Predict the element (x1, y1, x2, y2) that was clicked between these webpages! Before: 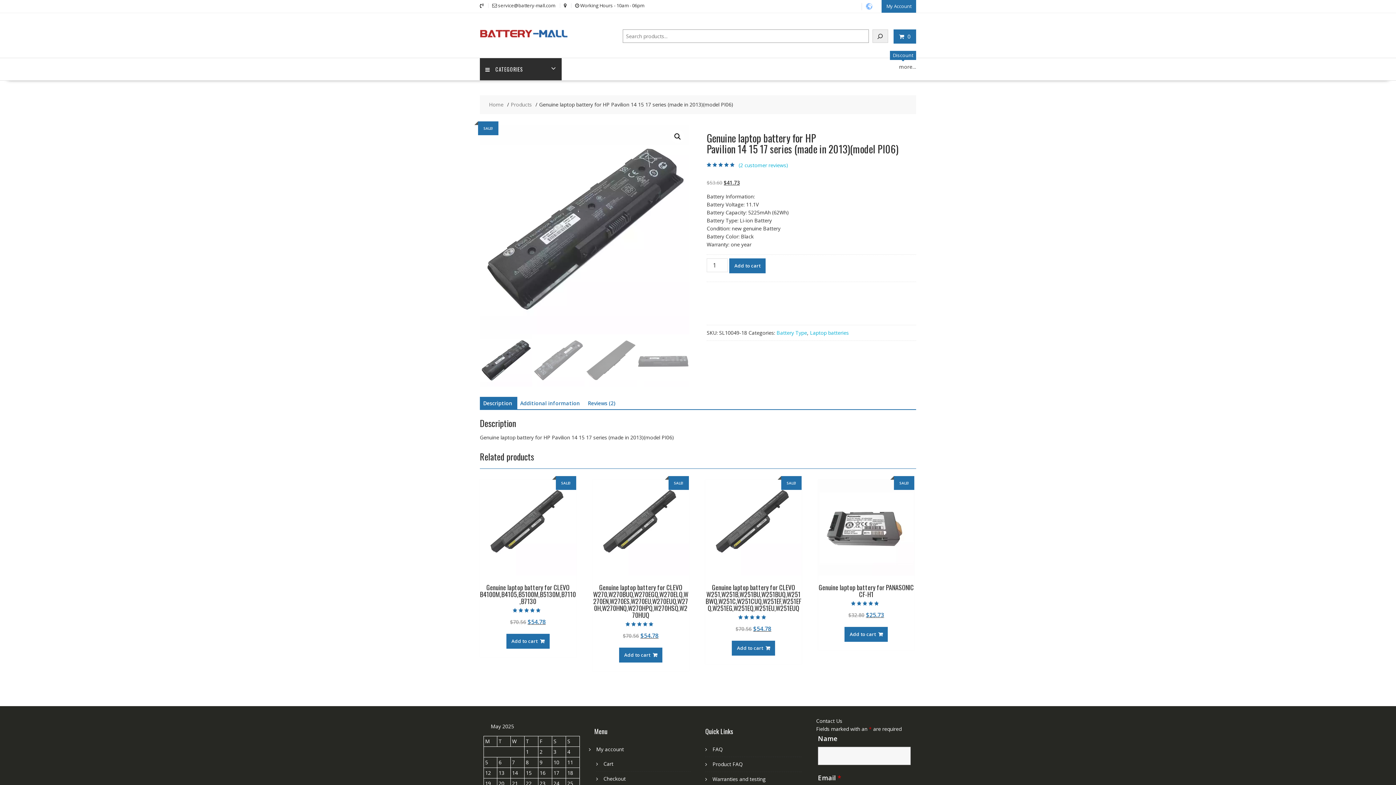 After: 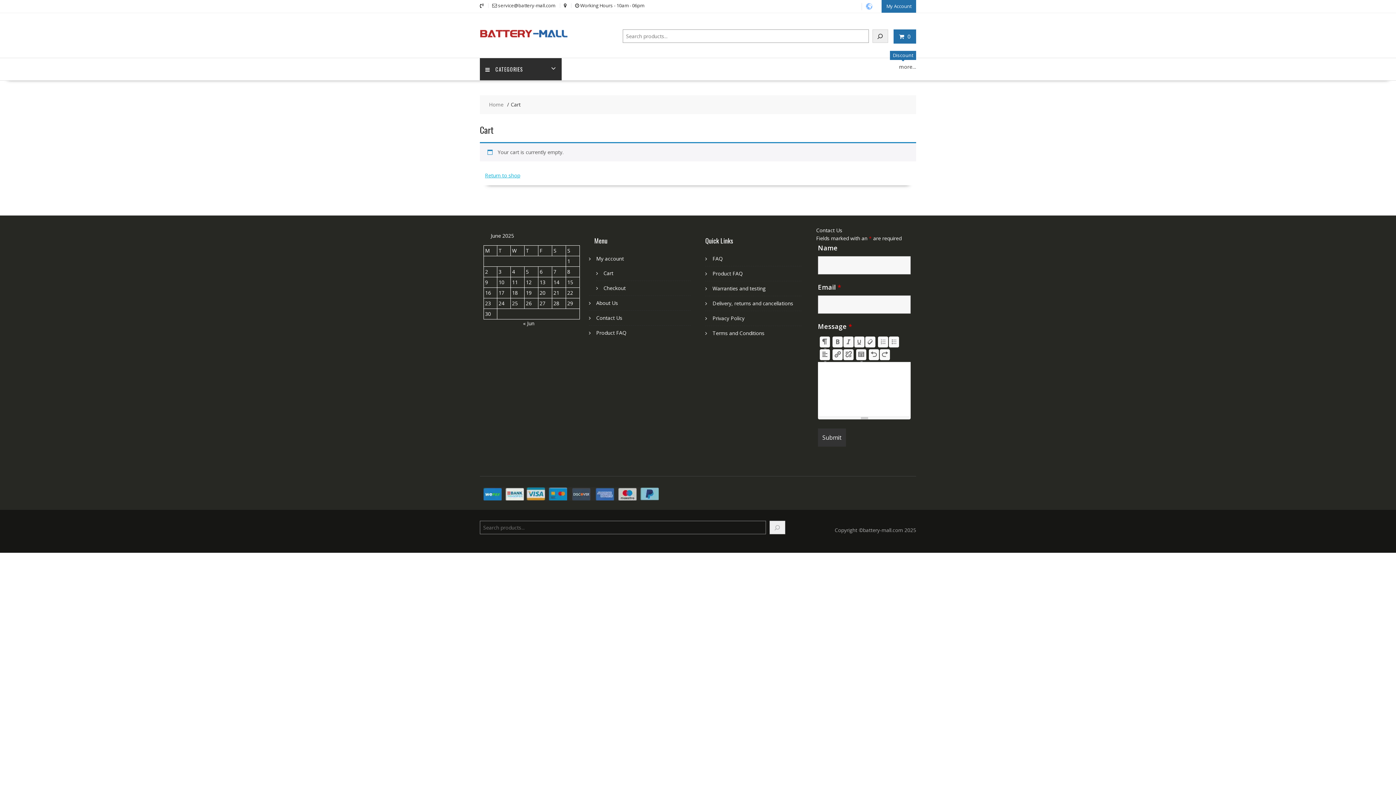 Action: label:  0 bbox: (899, 32, 910, 40)